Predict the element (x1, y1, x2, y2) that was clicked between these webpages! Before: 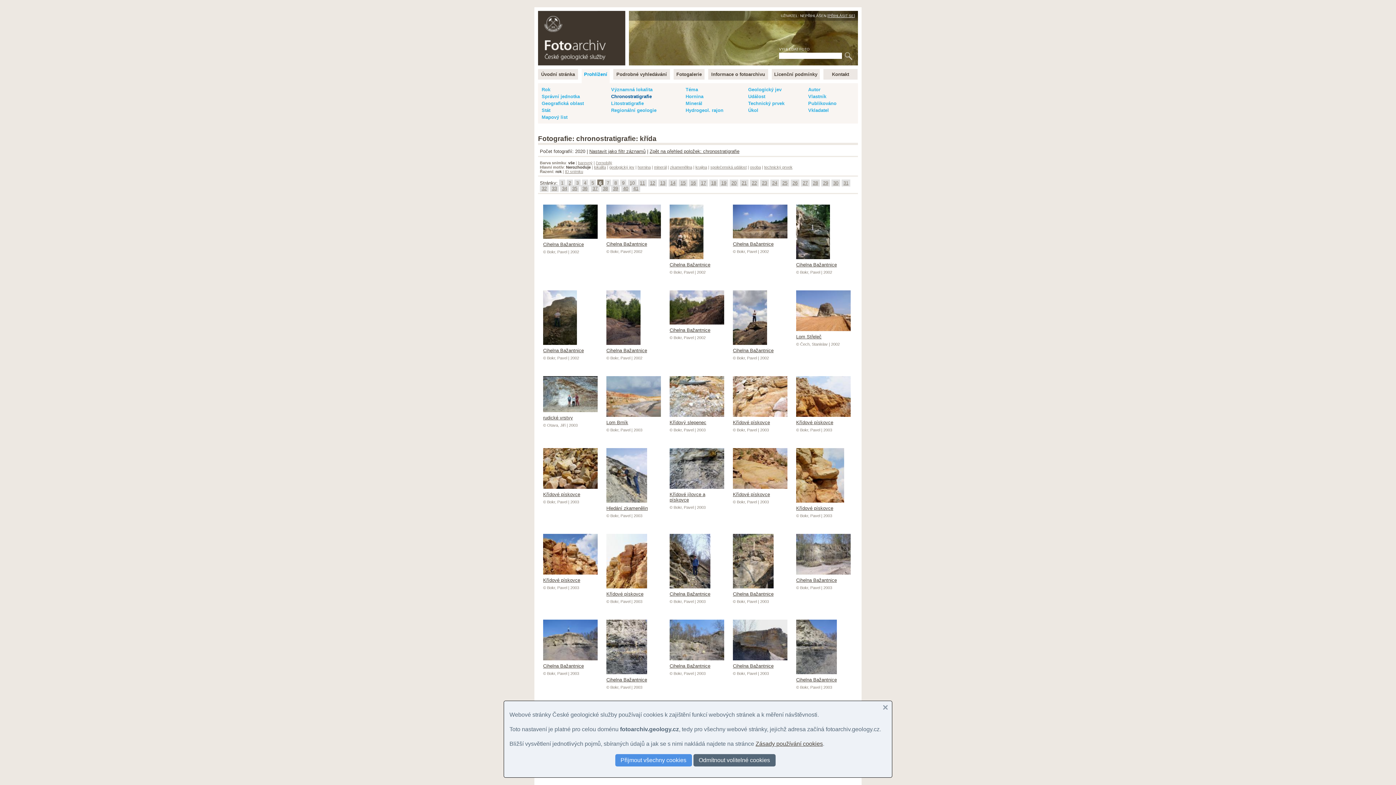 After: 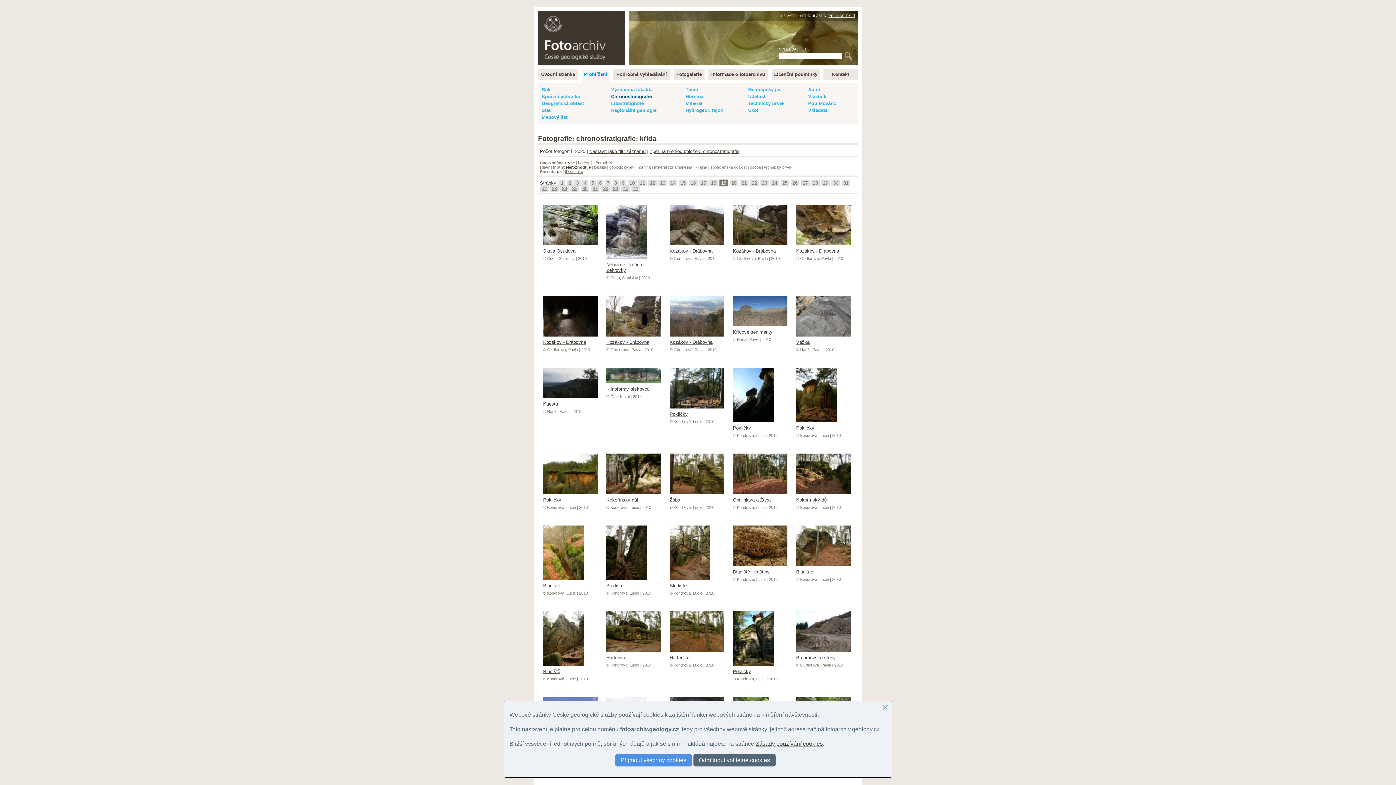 Action: label: 19 bbox: (719, 179, 728, 186)